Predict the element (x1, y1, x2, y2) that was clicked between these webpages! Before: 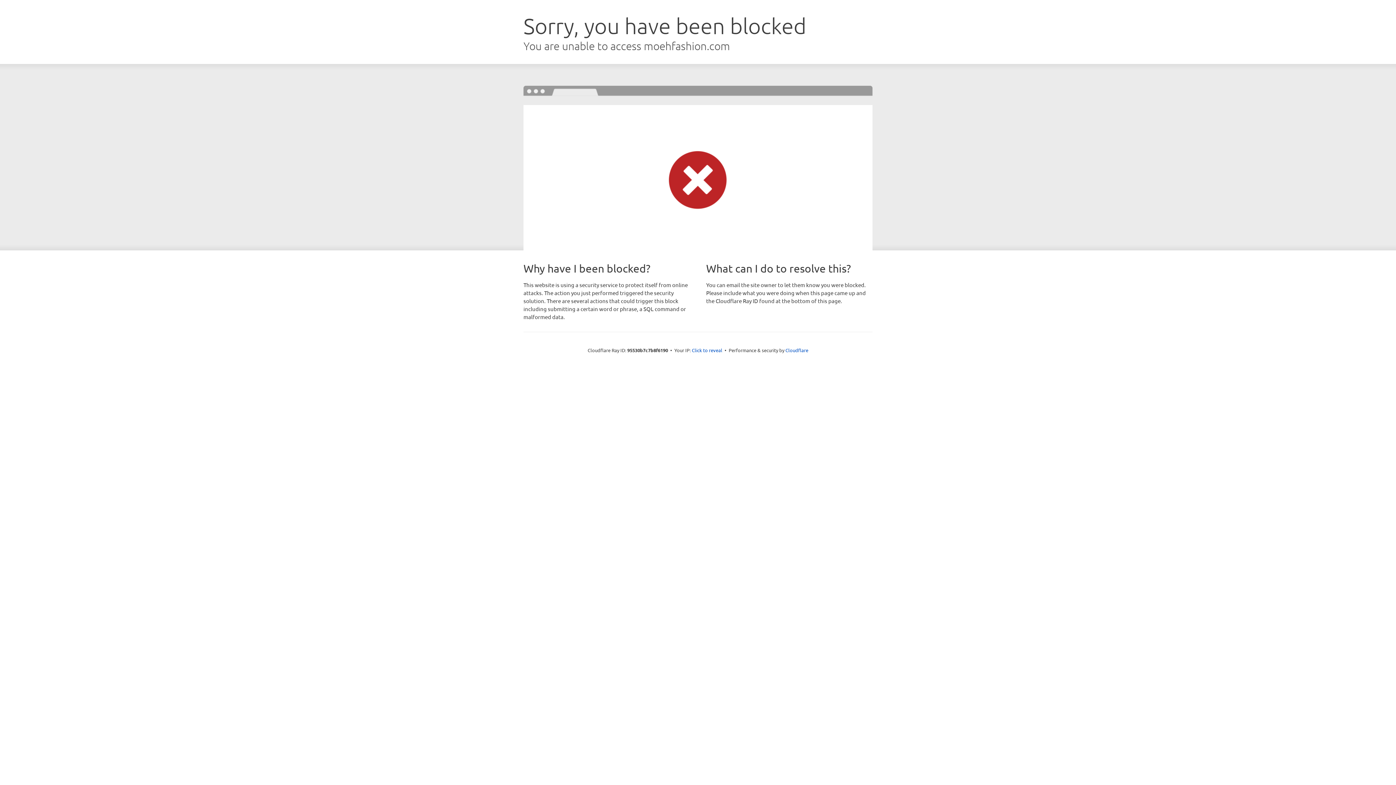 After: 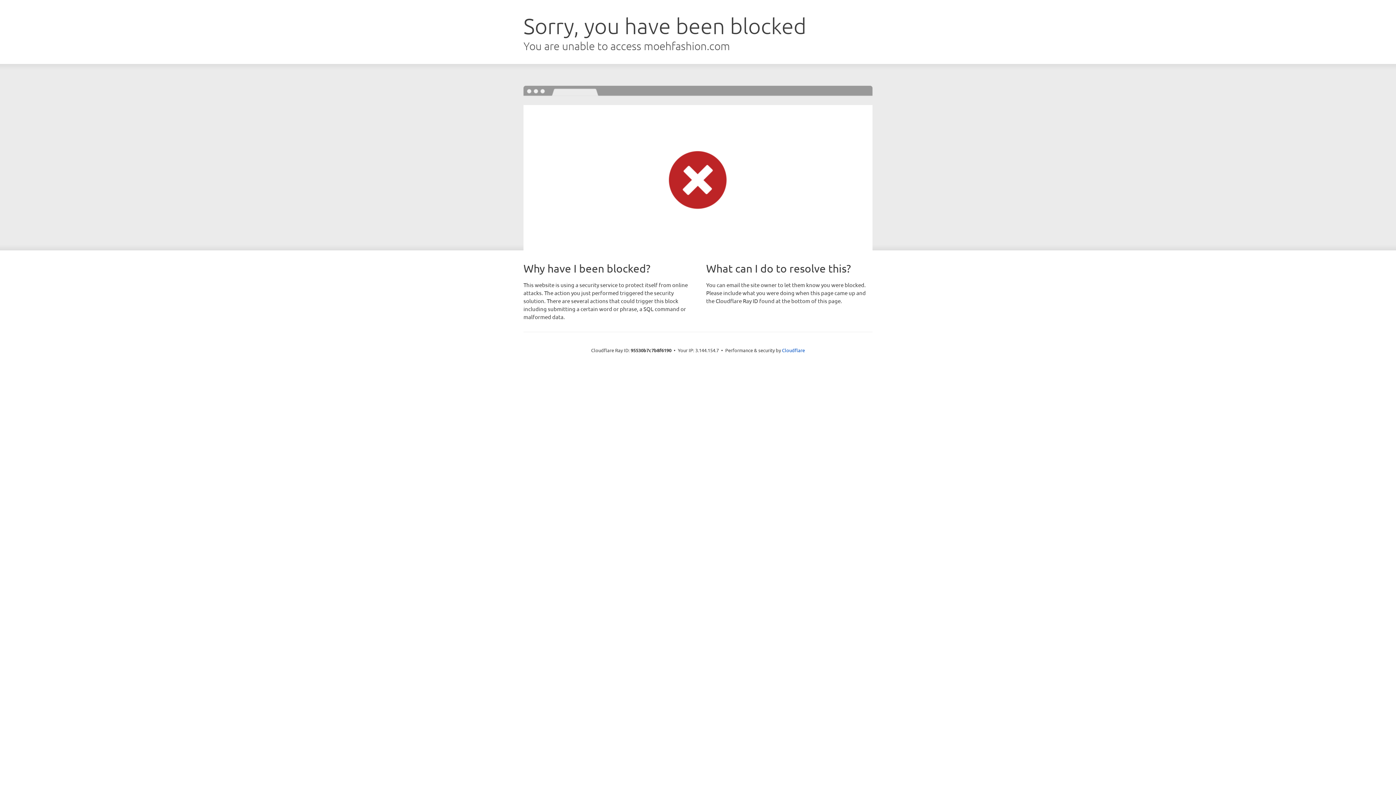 Action: label: Click to reveal bbox: (692, 346, 722, 353)